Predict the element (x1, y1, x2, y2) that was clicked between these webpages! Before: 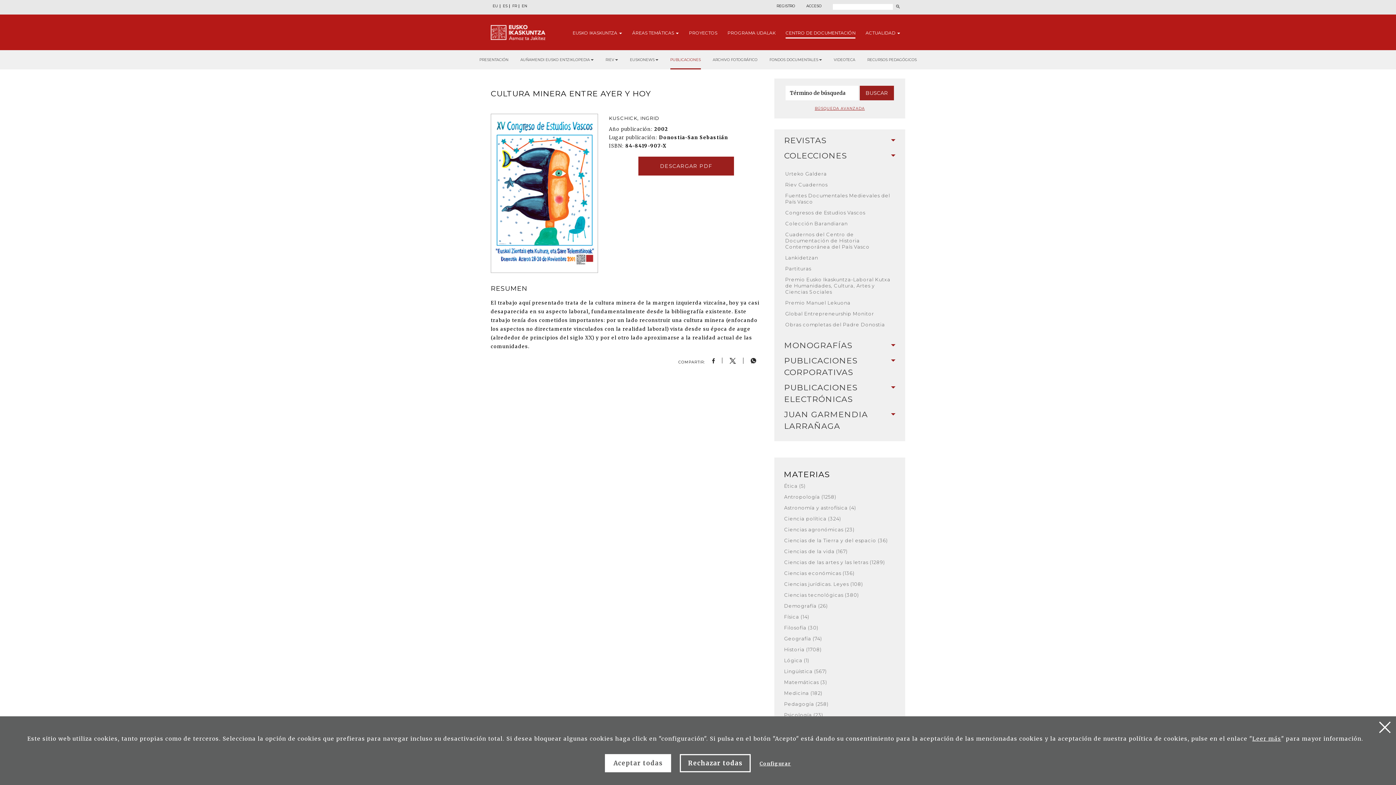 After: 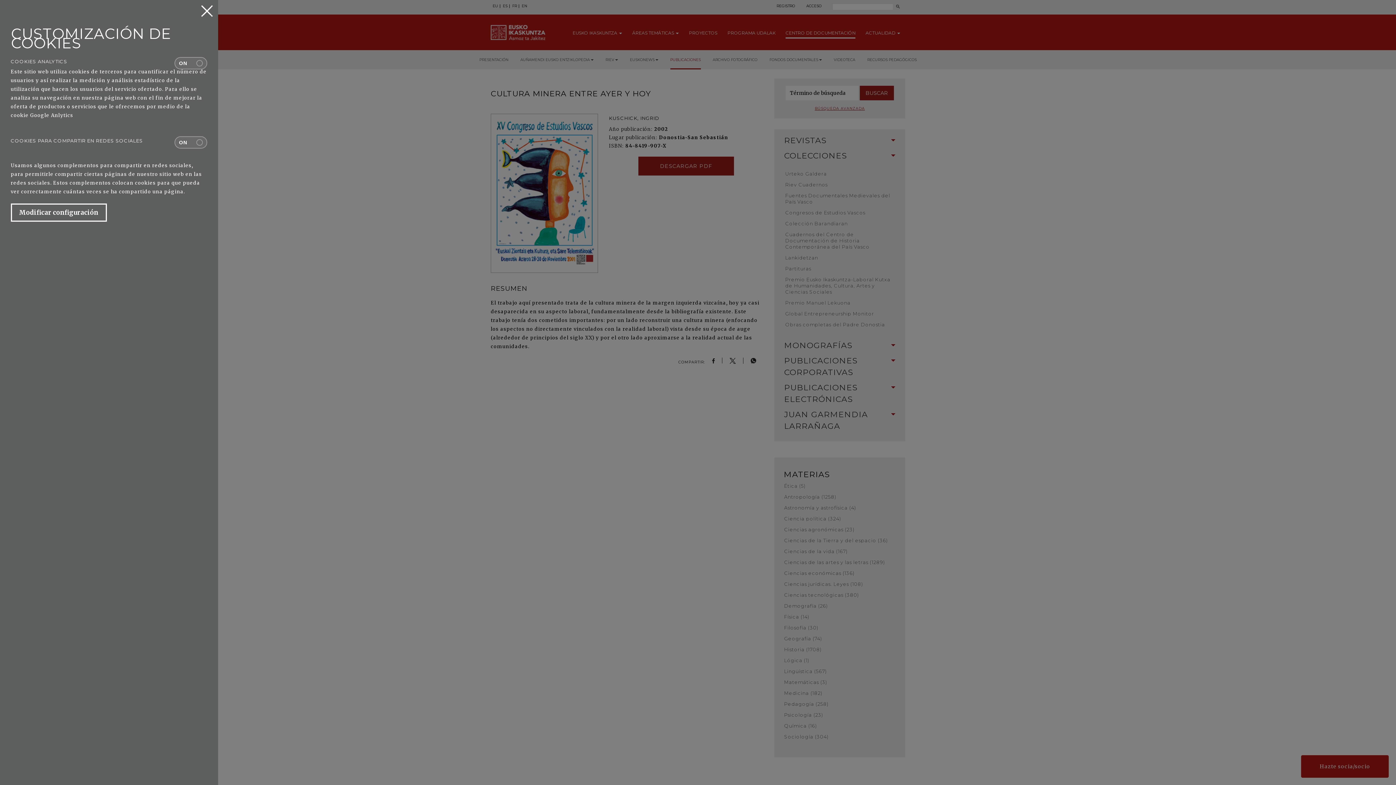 Action: label: Configurar bbox: (759, 761, 791, 767)